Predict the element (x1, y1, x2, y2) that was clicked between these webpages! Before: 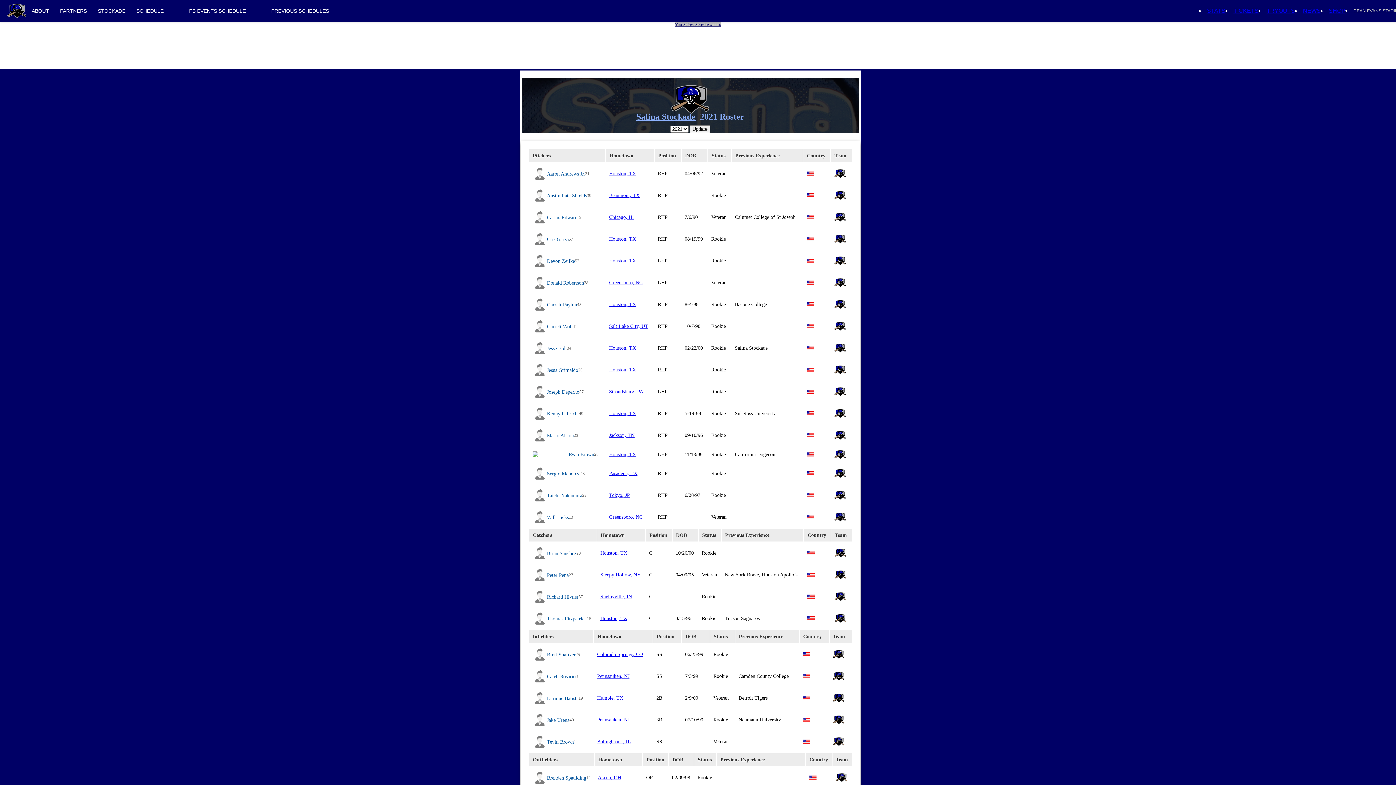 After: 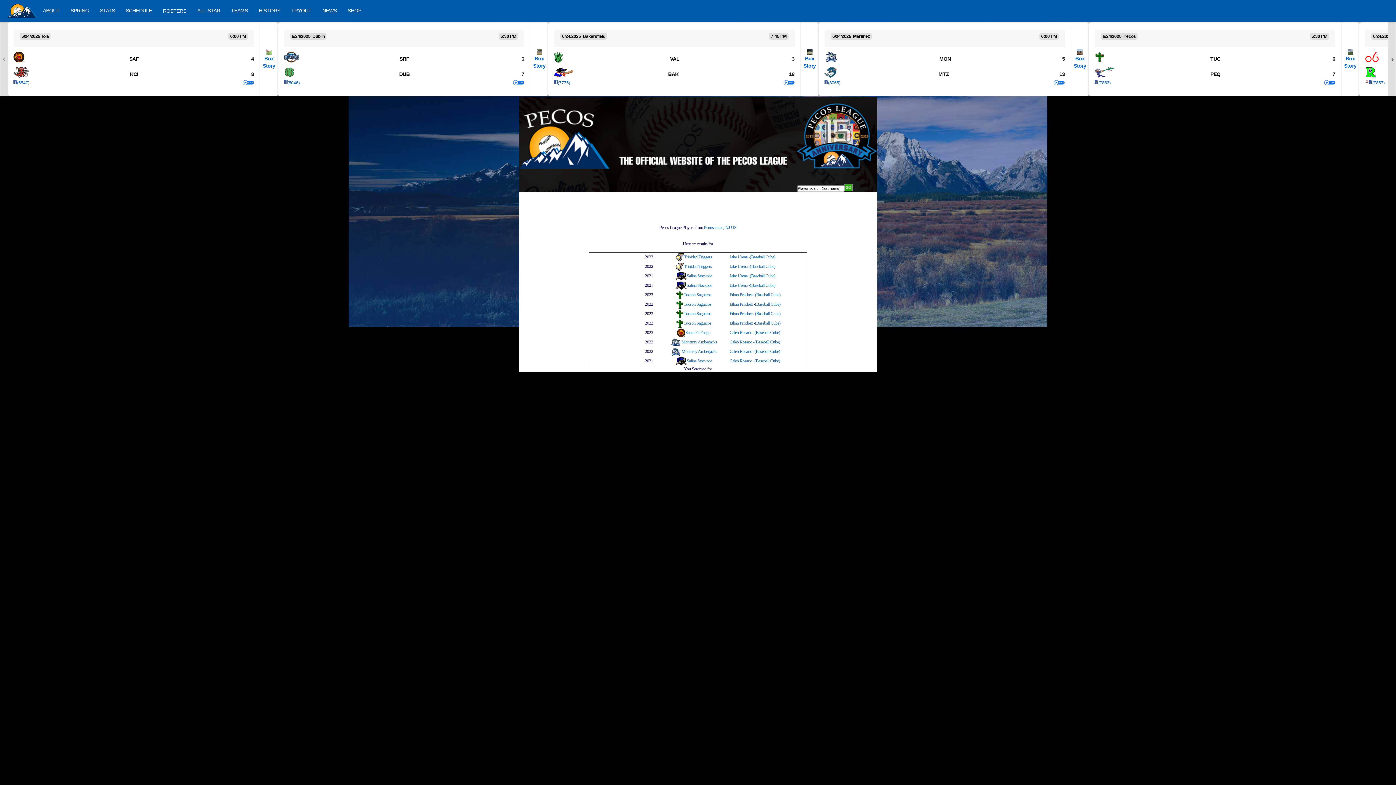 Action: bbox: (597, 717, 629, 722) label: Pennsauken, NJ